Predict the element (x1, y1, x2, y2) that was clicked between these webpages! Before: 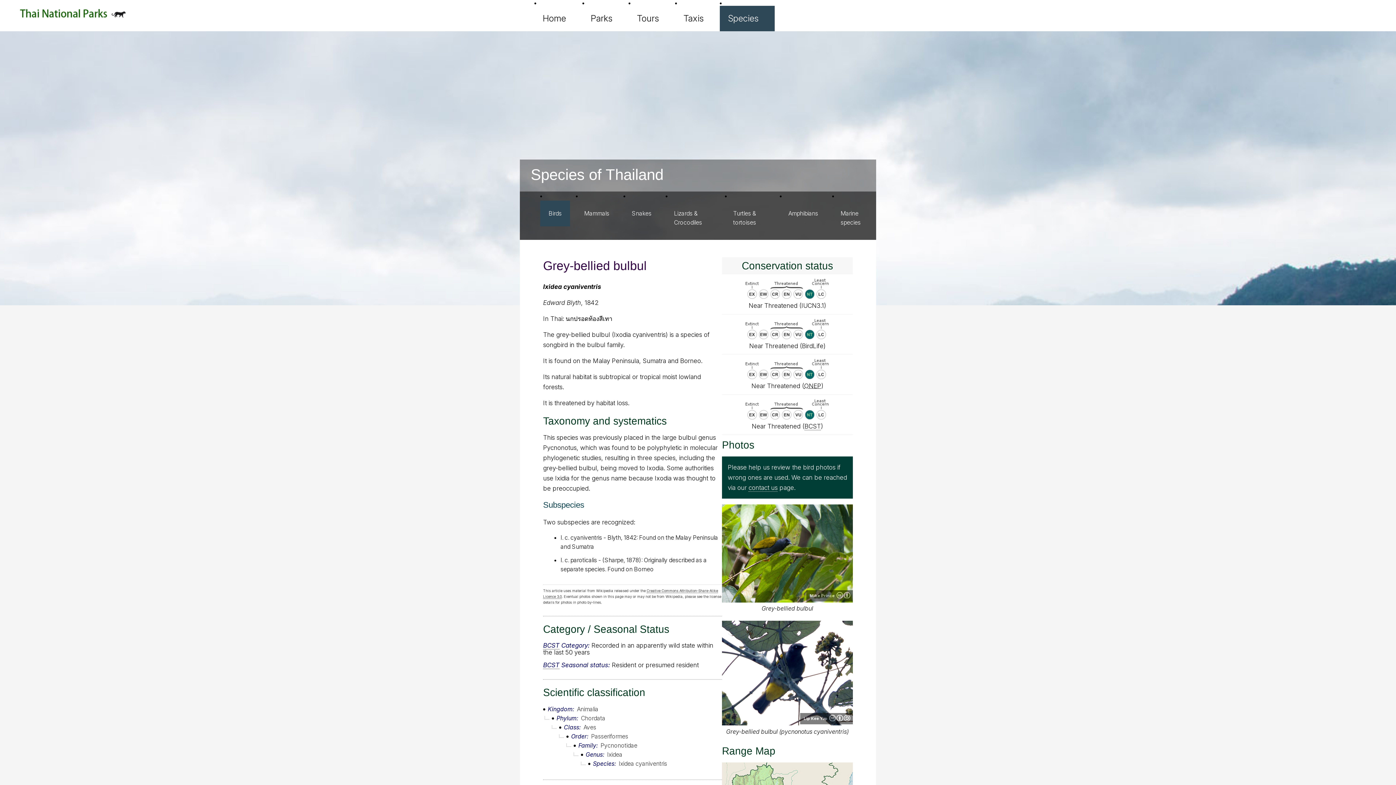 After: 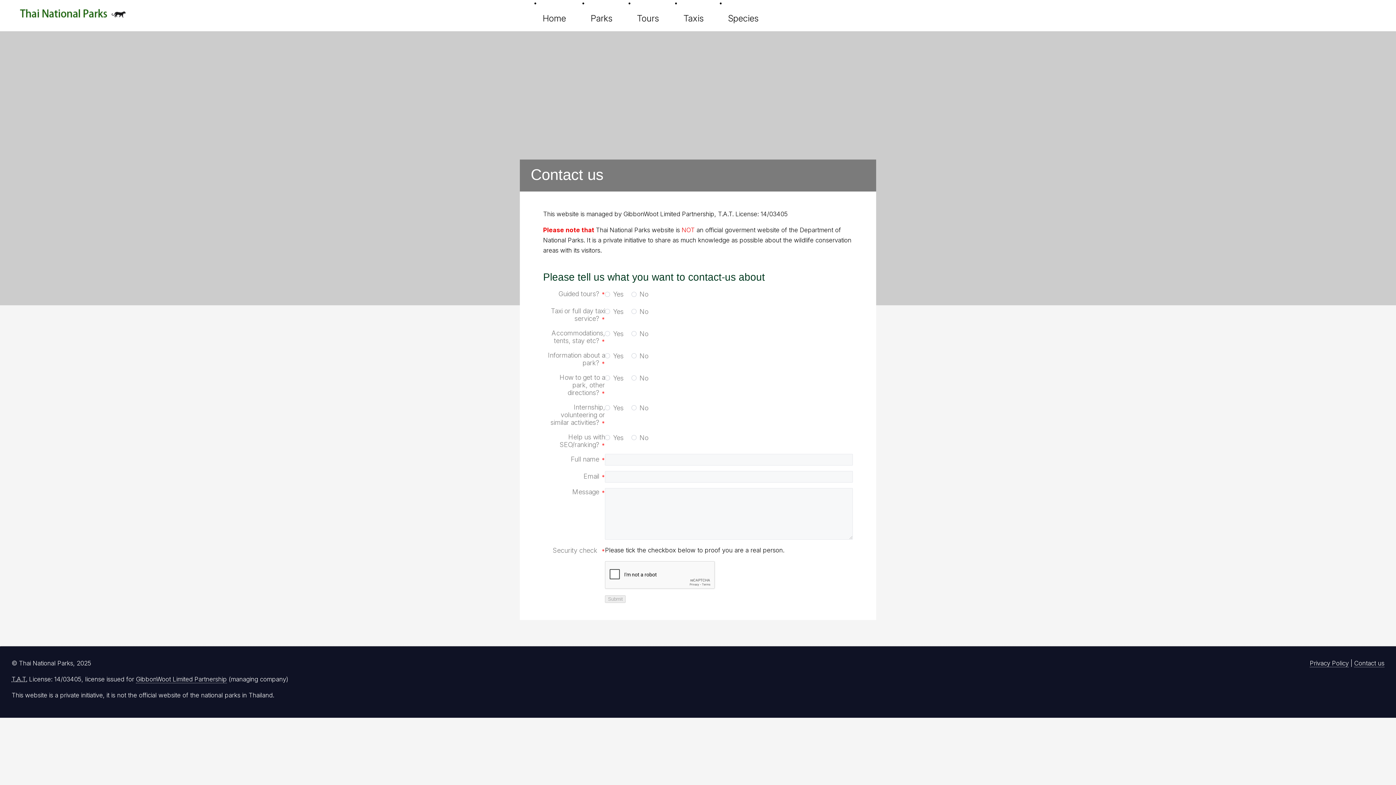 Action: bbox: (748, 484, 777, 492) label: contact us